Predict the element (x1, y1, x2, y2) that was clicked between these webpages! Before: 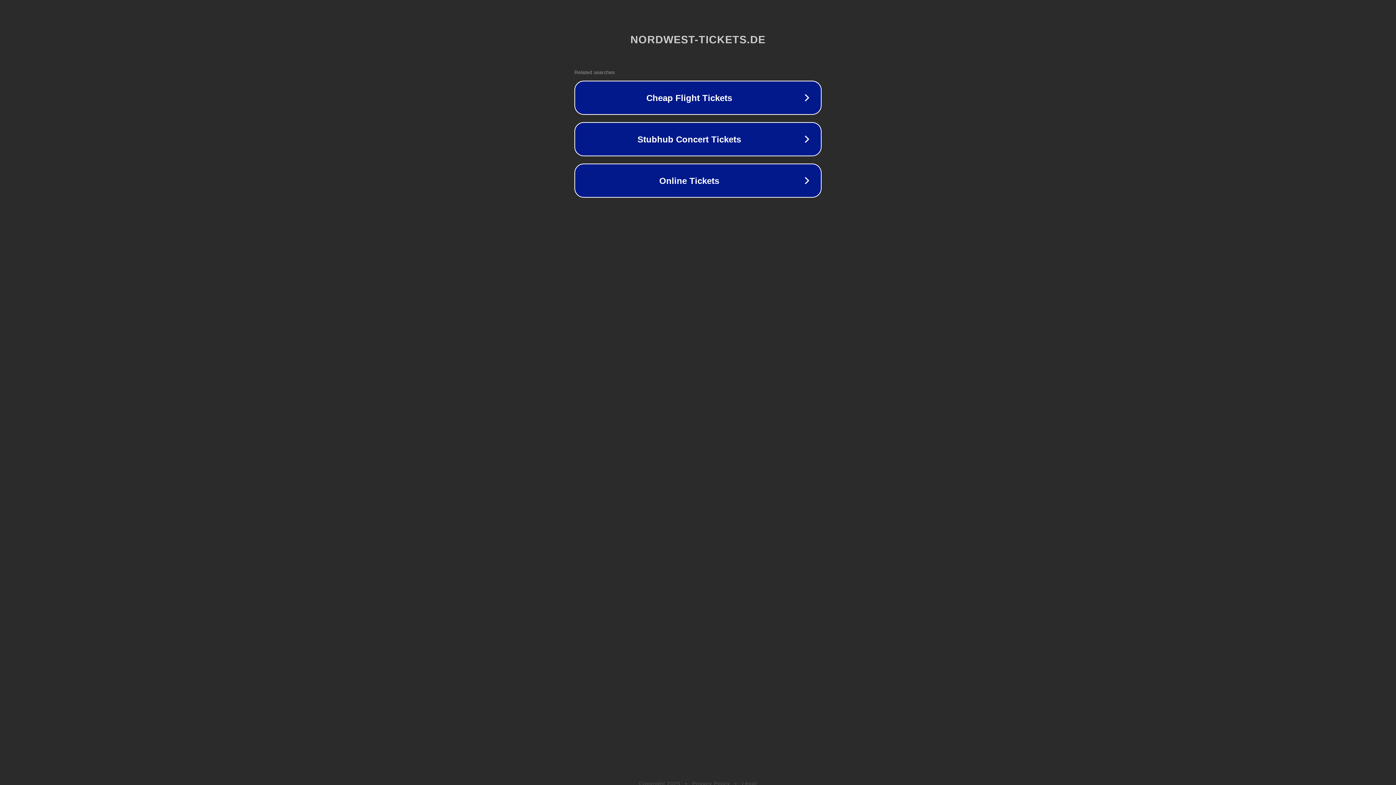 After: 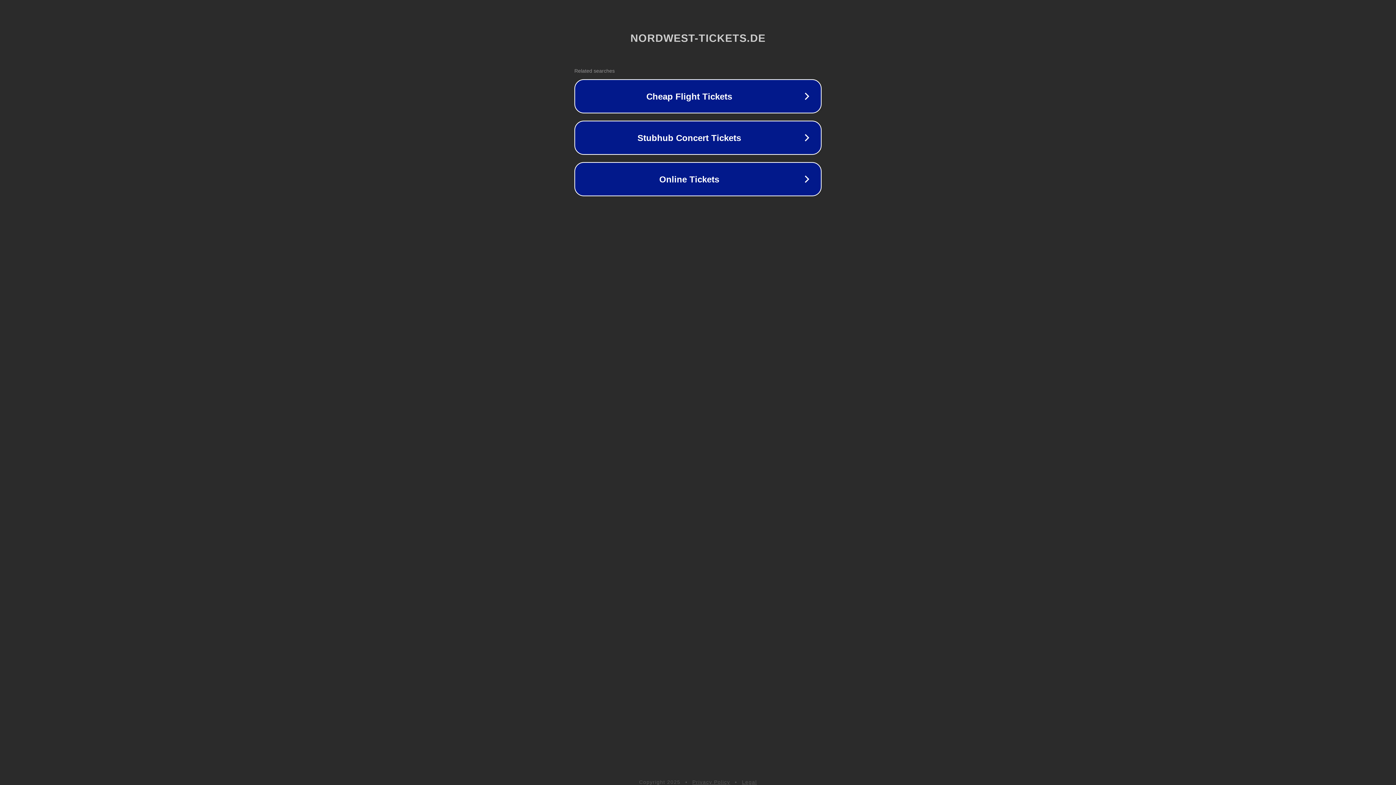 Action: label: Privacy Policy bbox: (692, 781, 730, 786)